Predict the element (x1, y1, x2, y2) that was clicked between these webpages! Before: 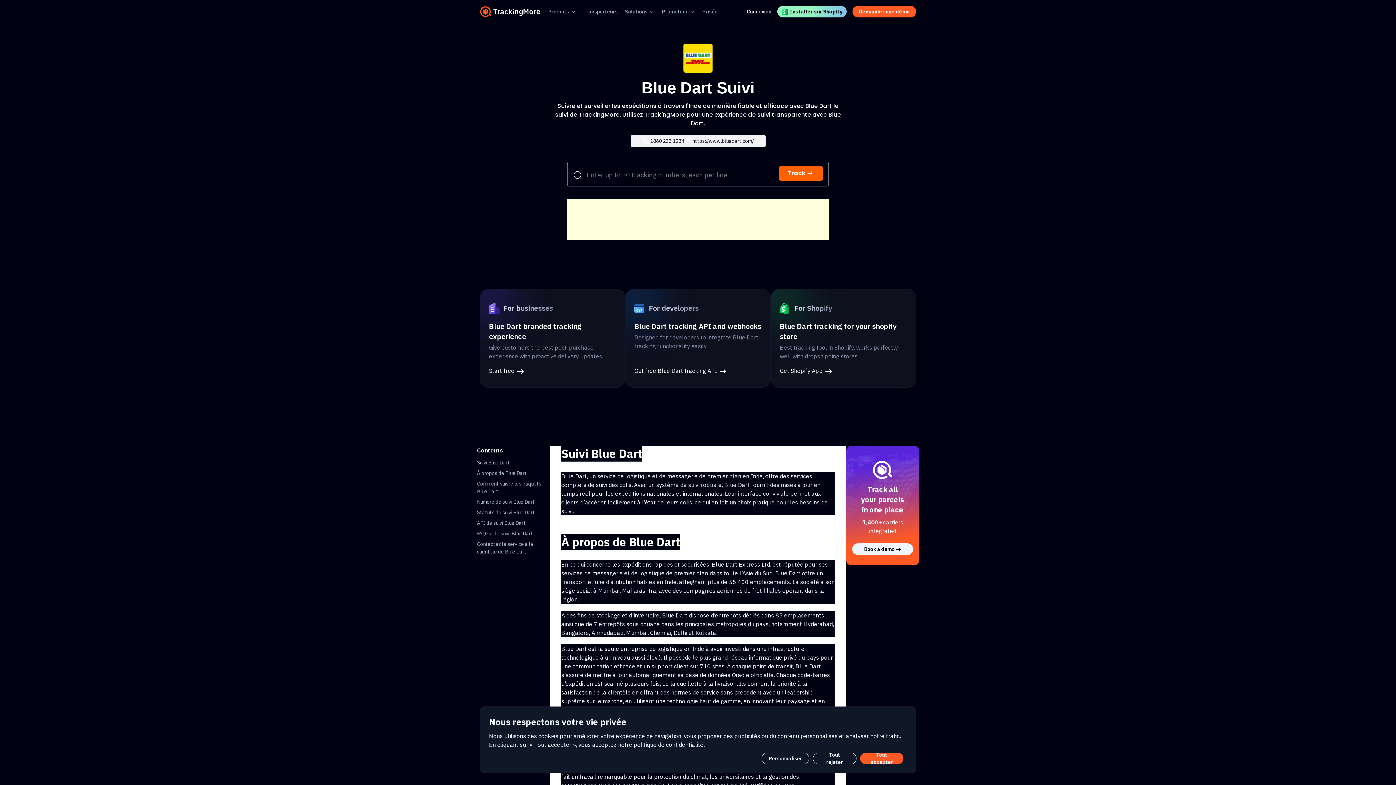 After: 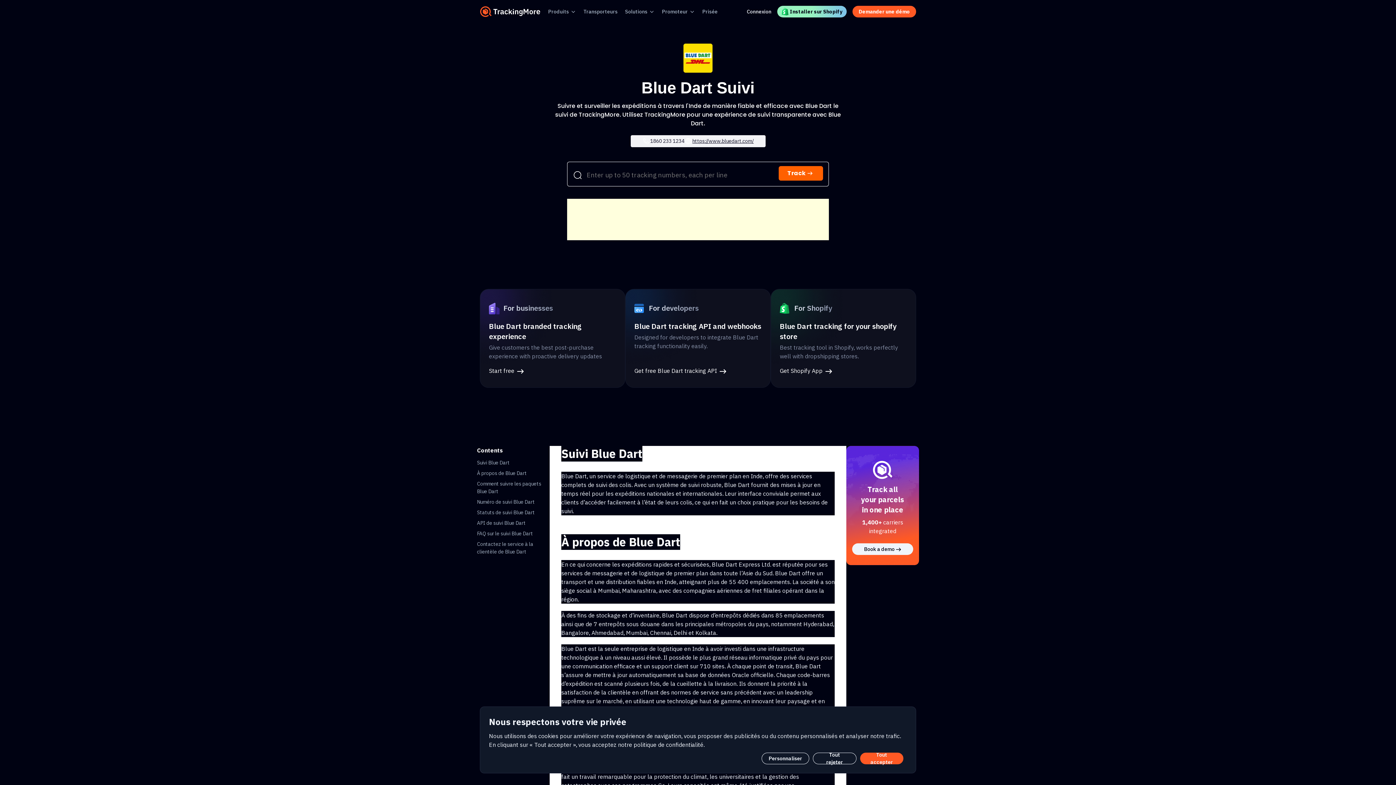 Action: bbox: (684, 136, 754, 145) label: https://www.bluedart.com/